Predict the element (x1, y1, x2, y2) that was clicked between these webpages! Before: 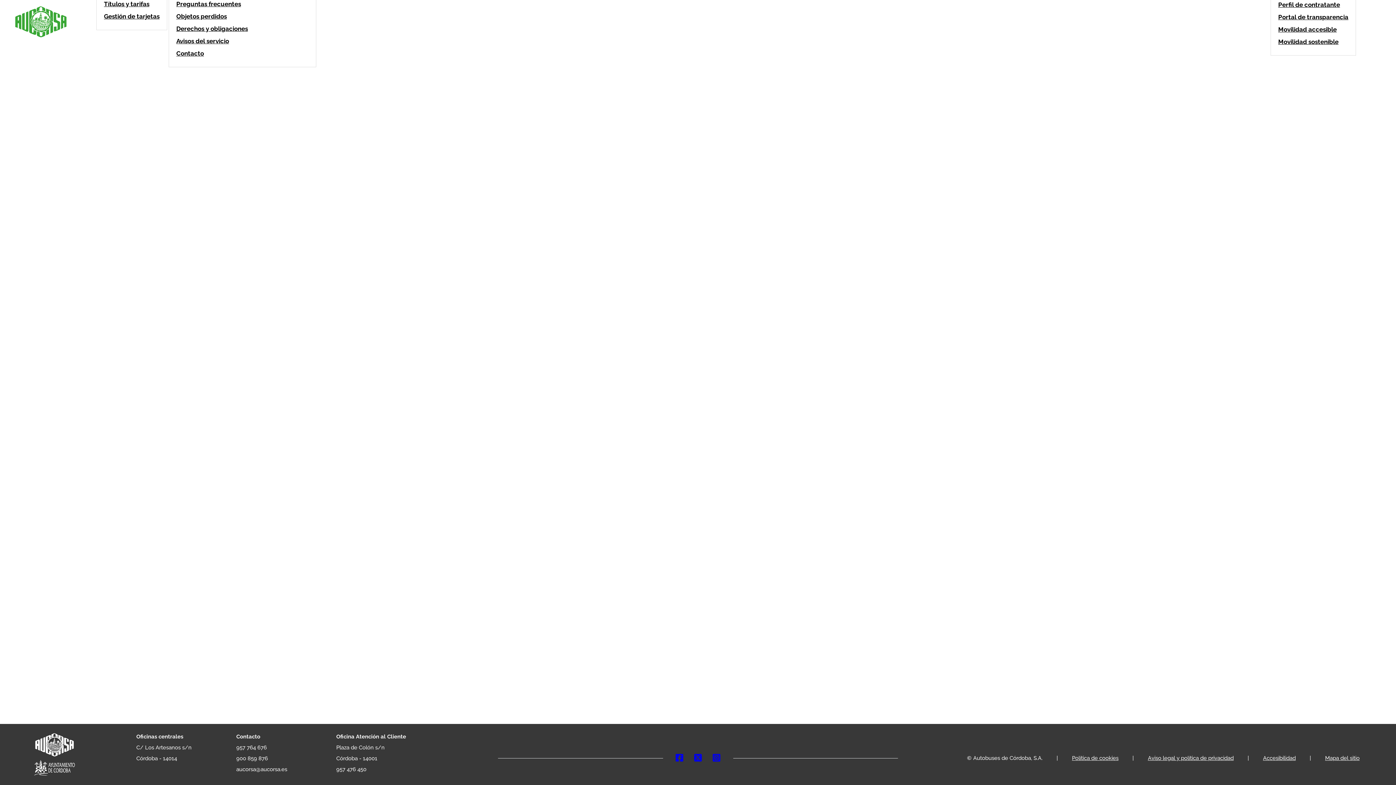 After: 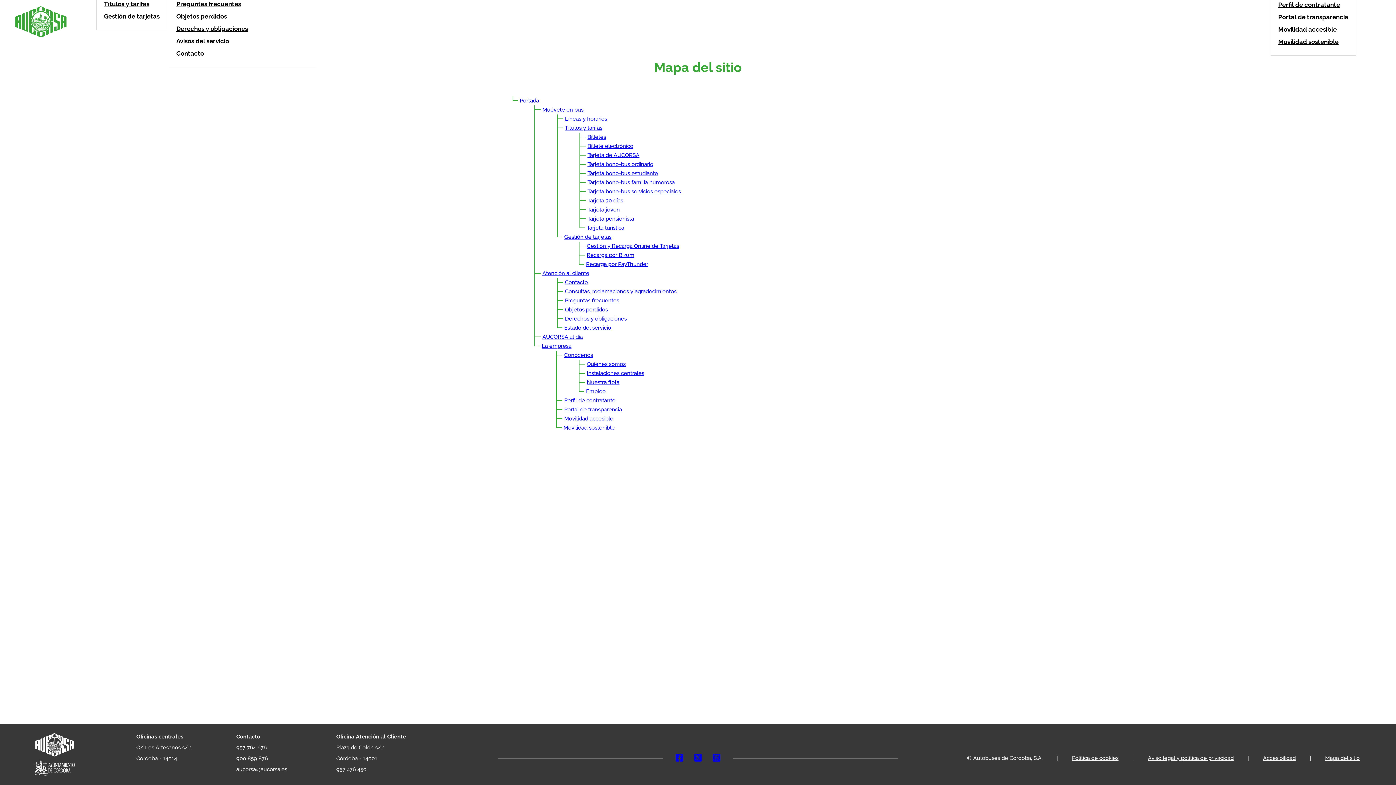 Action: label: Mapa del sitio bbox: (1321, 754, 1363, 763)